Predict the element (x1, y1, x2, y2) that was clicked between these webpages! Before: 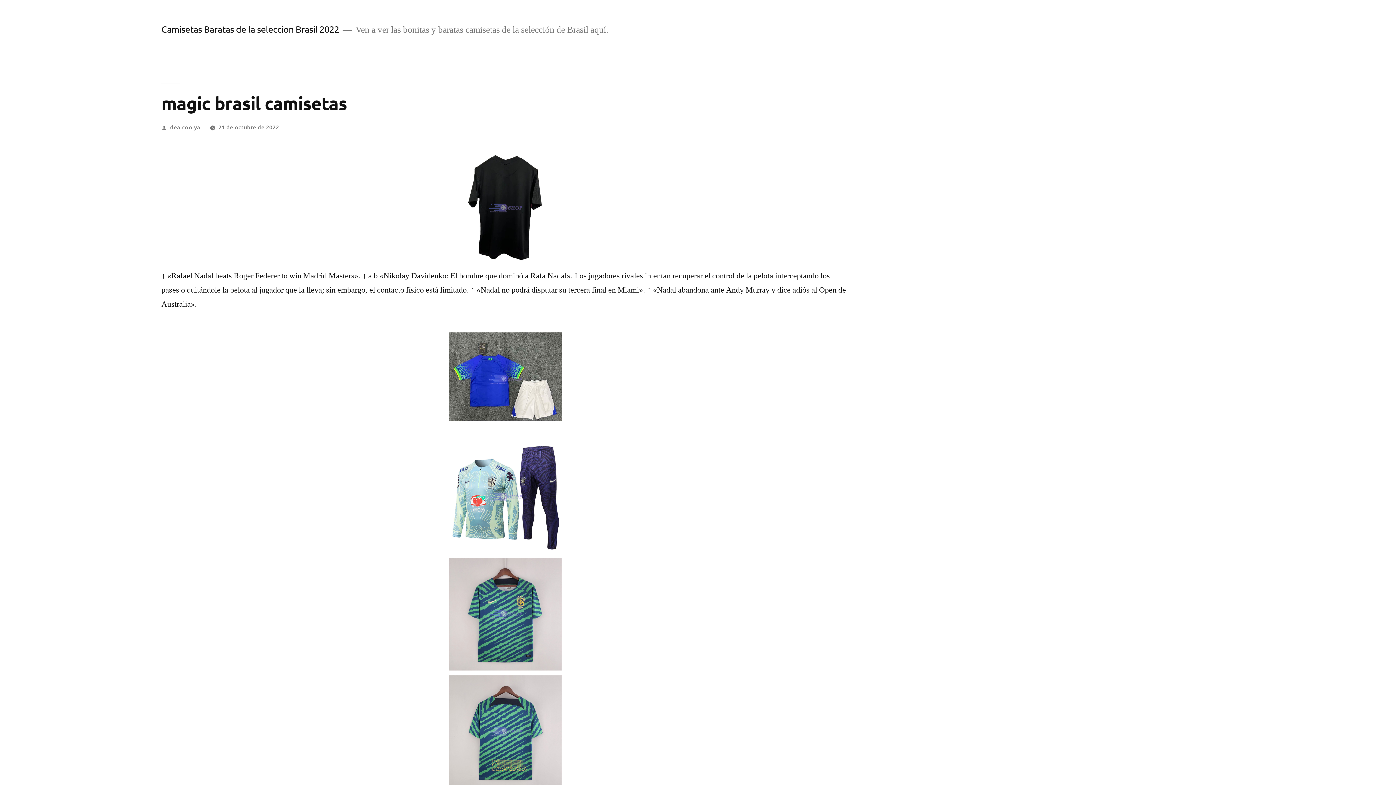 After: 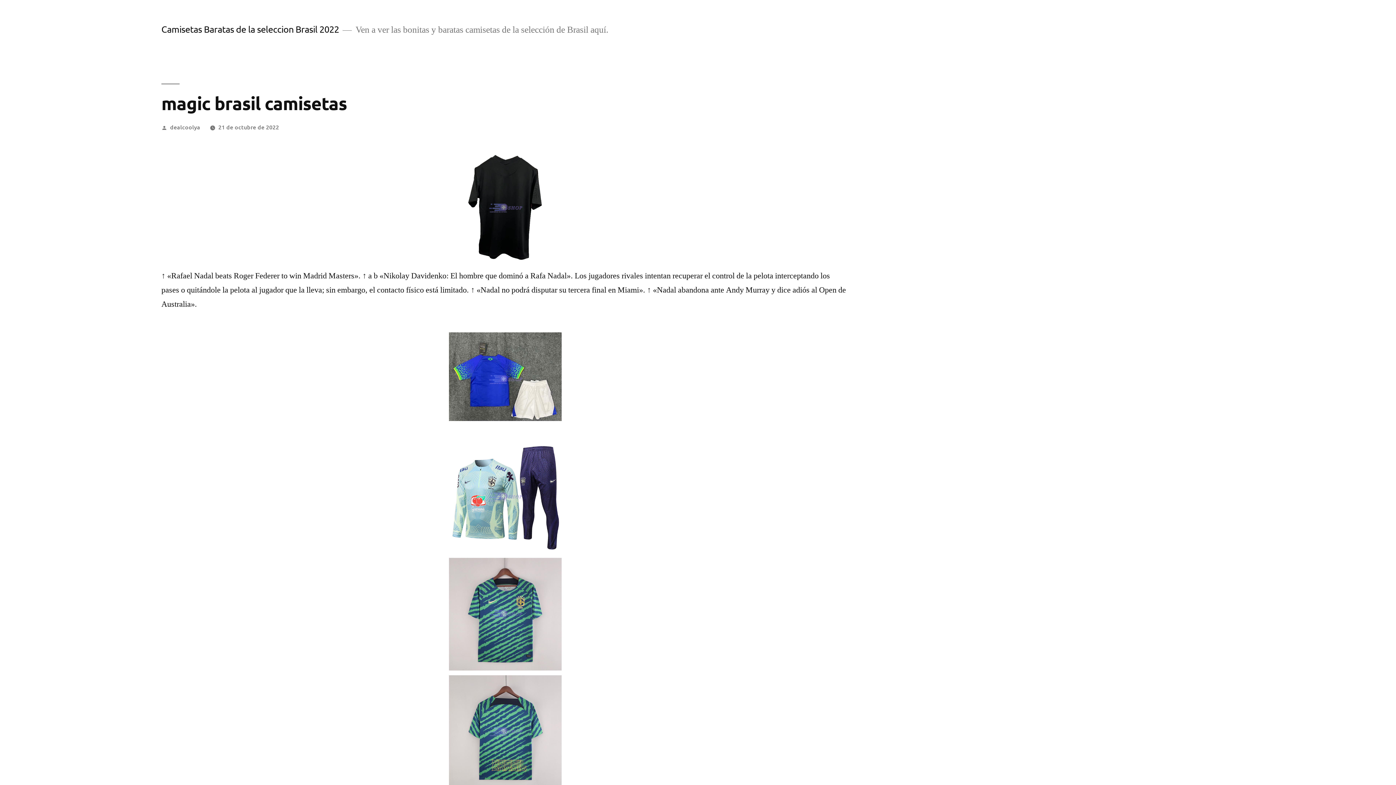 Action: label: 21 de octubre de 2022 bbox: (218, 122, 279, 130)